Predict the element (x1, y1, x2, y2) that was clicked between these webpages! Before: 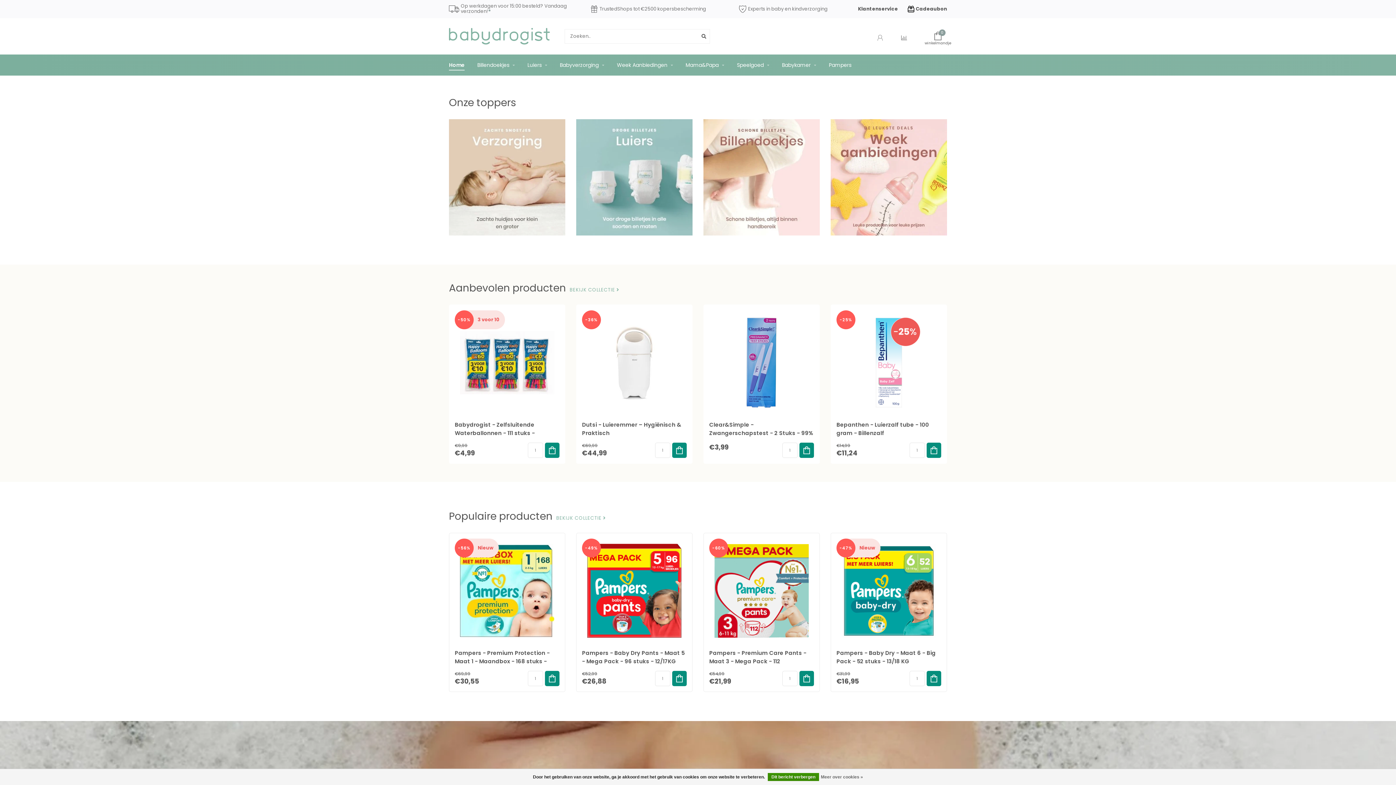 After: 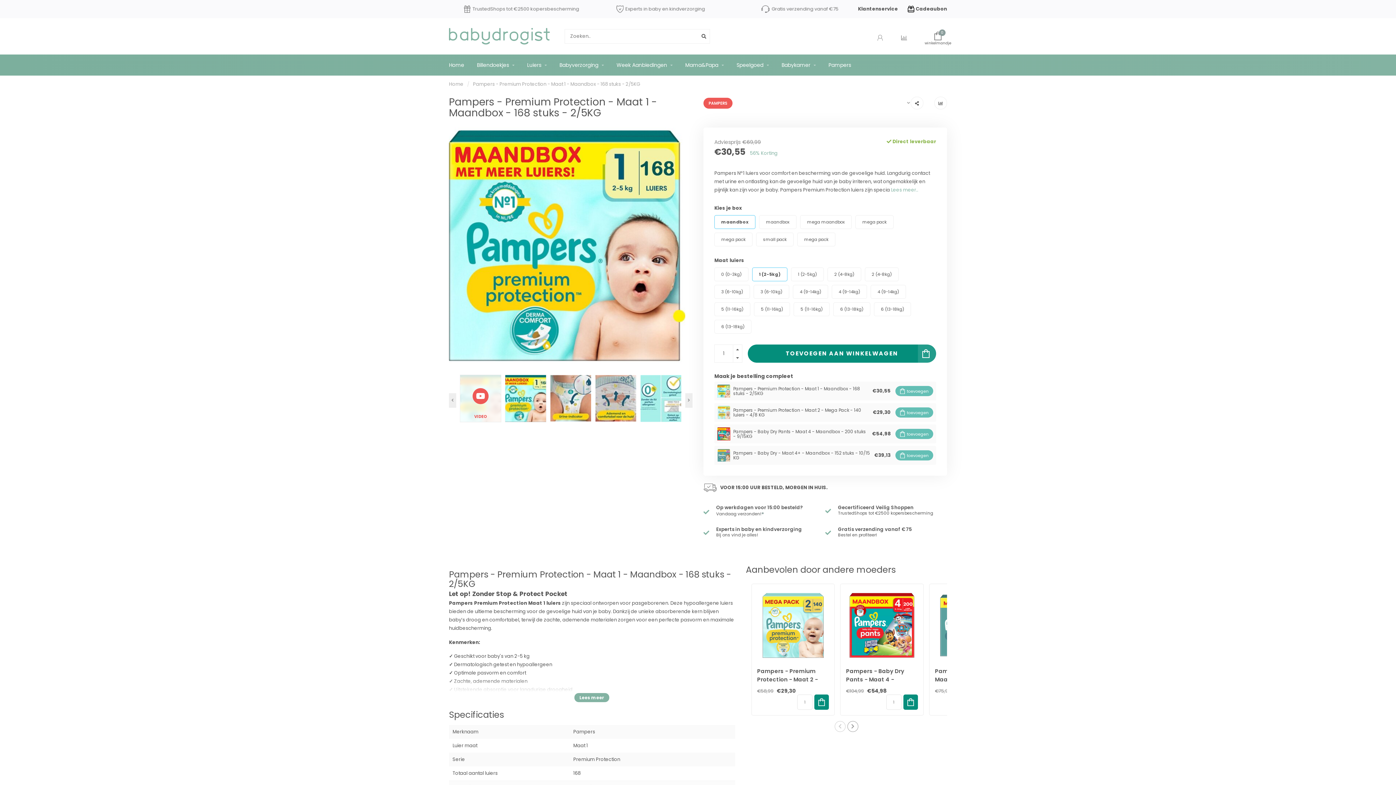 Action: bbox: (454, 649, 549, 673) label: Pampers - Premium Protection - Maat 1 - Maandbox - 168 stuks - 2/5KG